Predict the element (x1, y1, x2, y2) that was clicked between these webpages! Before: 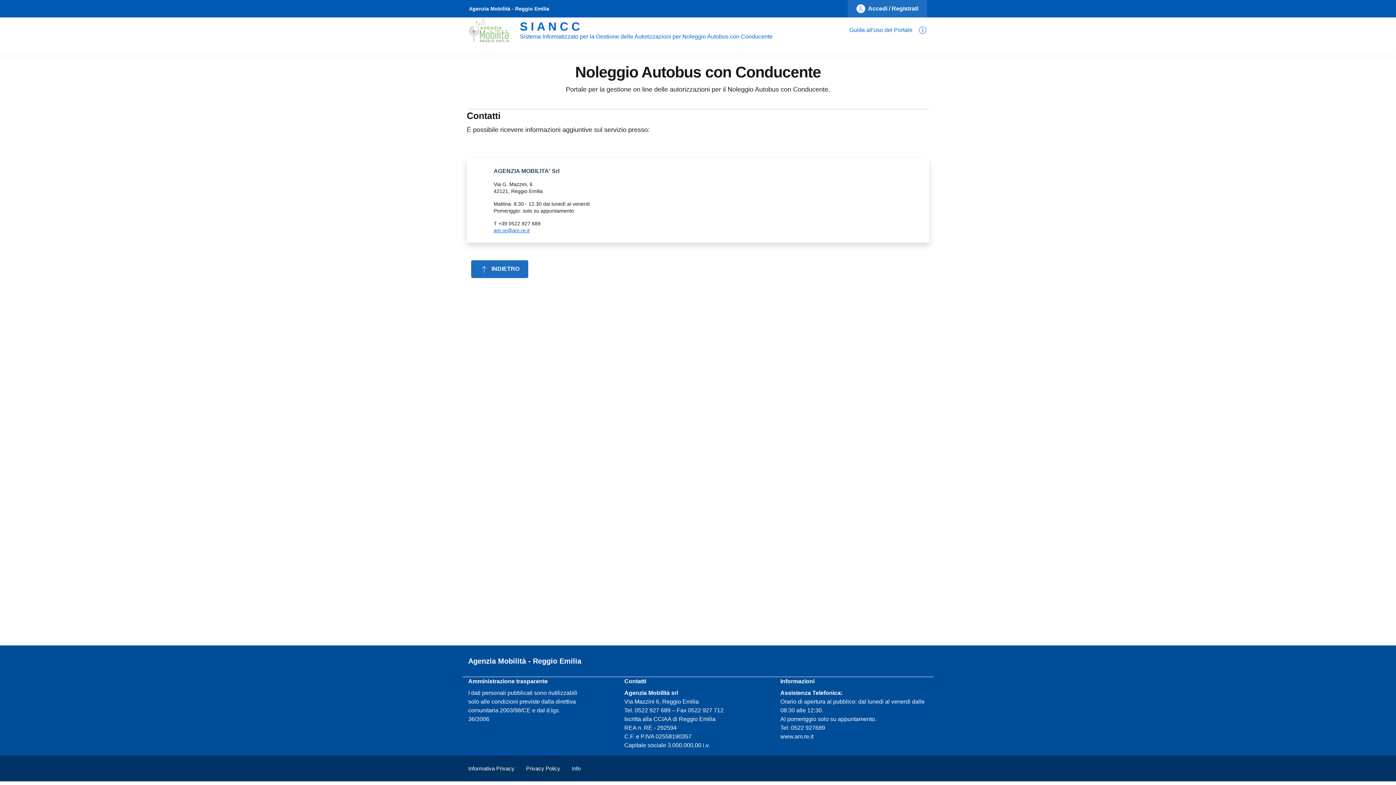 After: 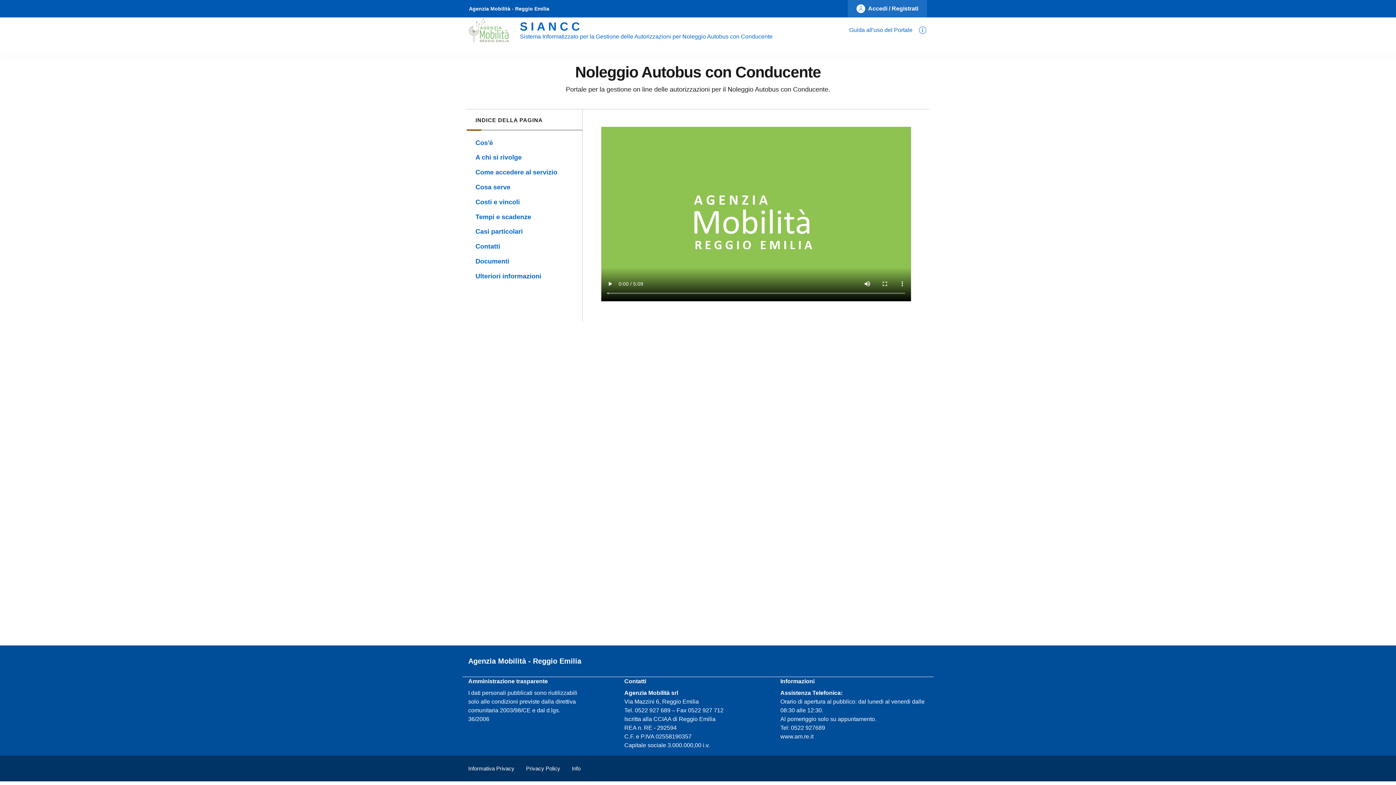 Action: label: INDIETRO bbox: (471, 260, 528, 278)